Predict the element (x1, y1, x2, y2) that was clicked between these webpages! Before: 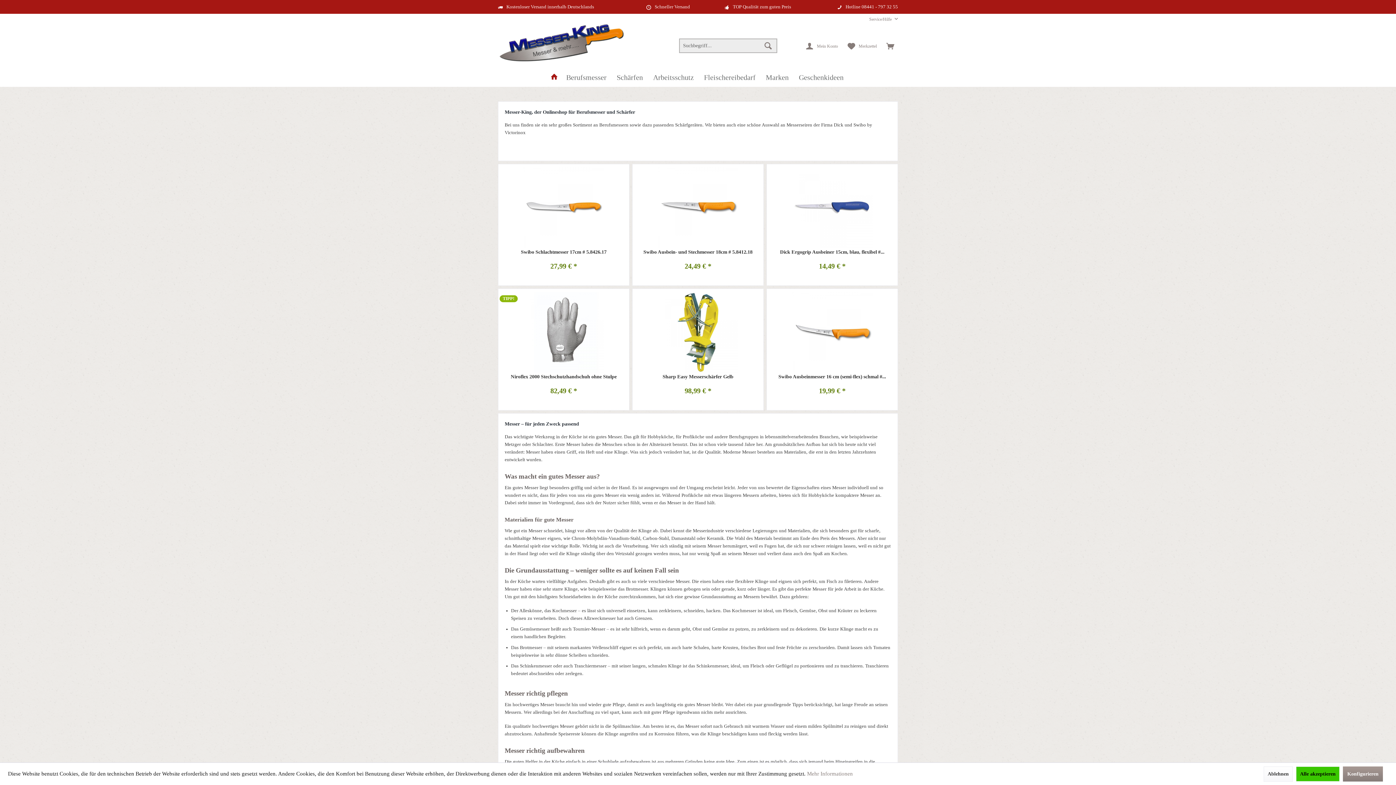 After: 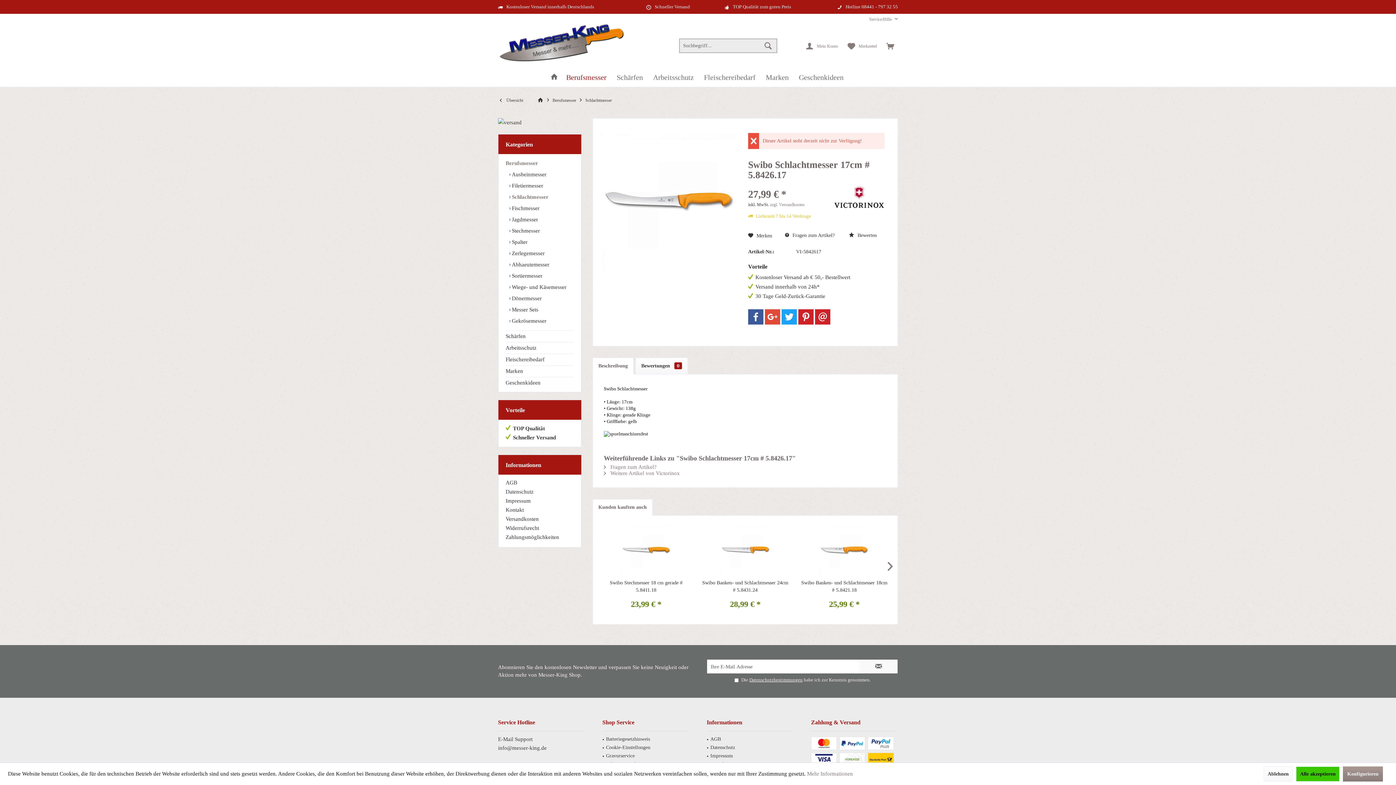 Action: bbox: (501, 167, 626, 247)